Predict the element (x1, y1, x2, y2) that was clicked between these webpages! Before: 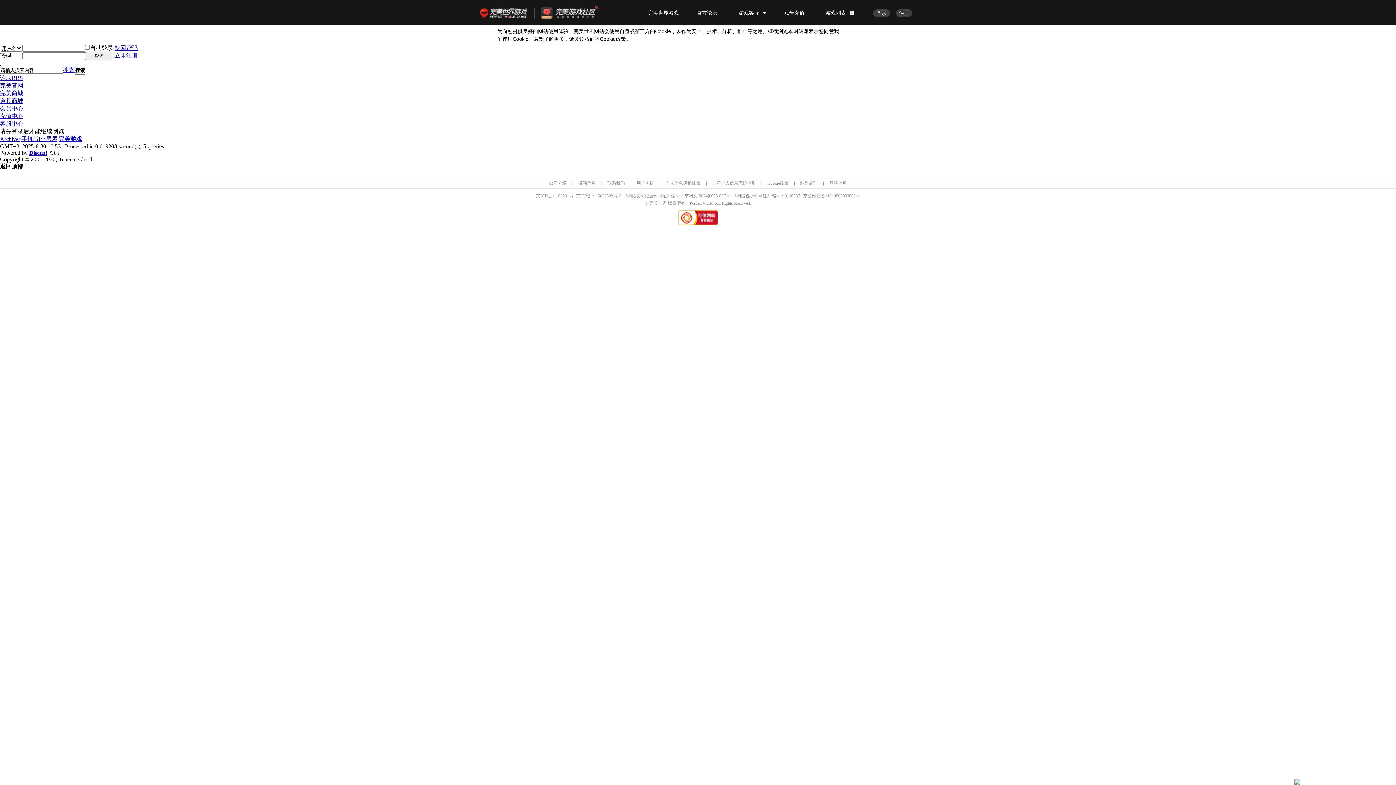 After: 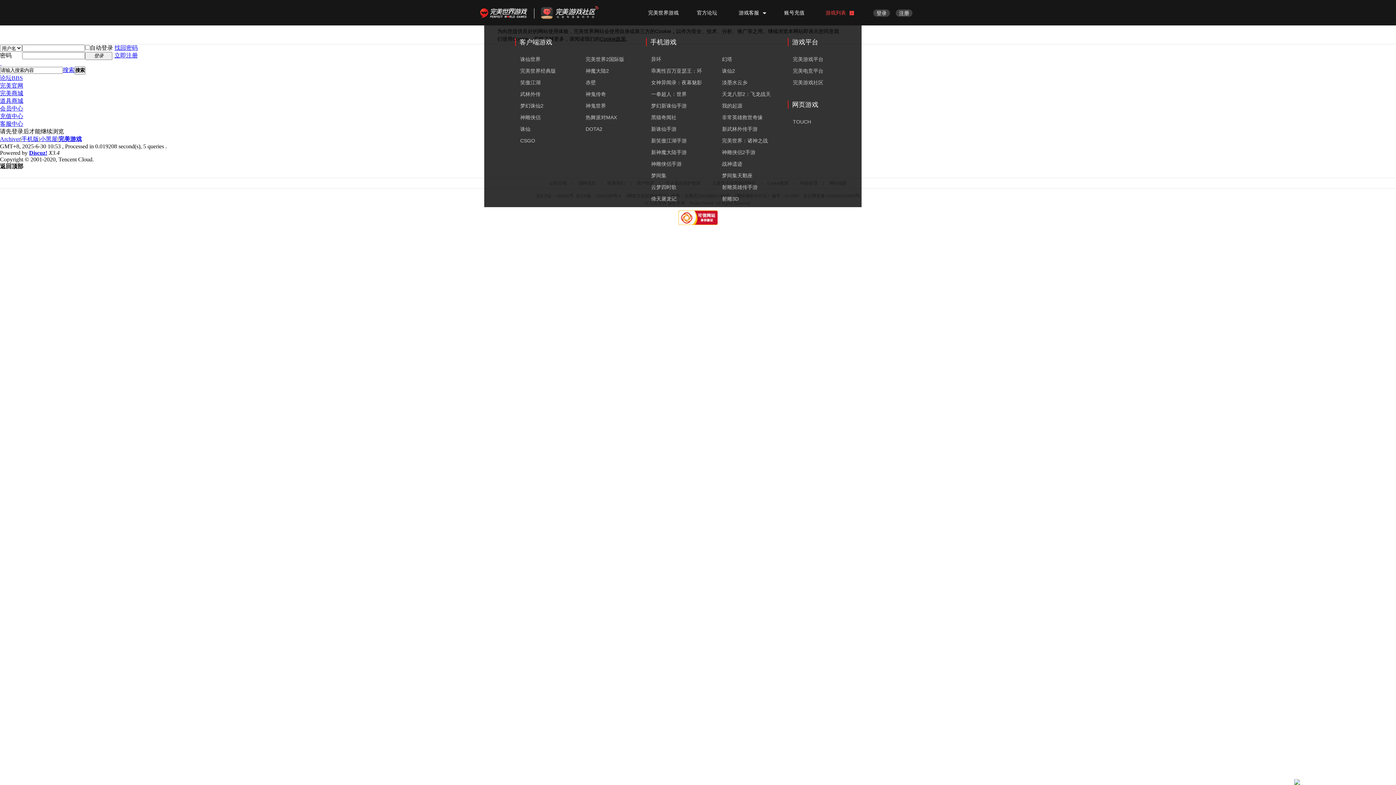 Action: label: 游戏列表 bbox: (825, 9, 854, 15)